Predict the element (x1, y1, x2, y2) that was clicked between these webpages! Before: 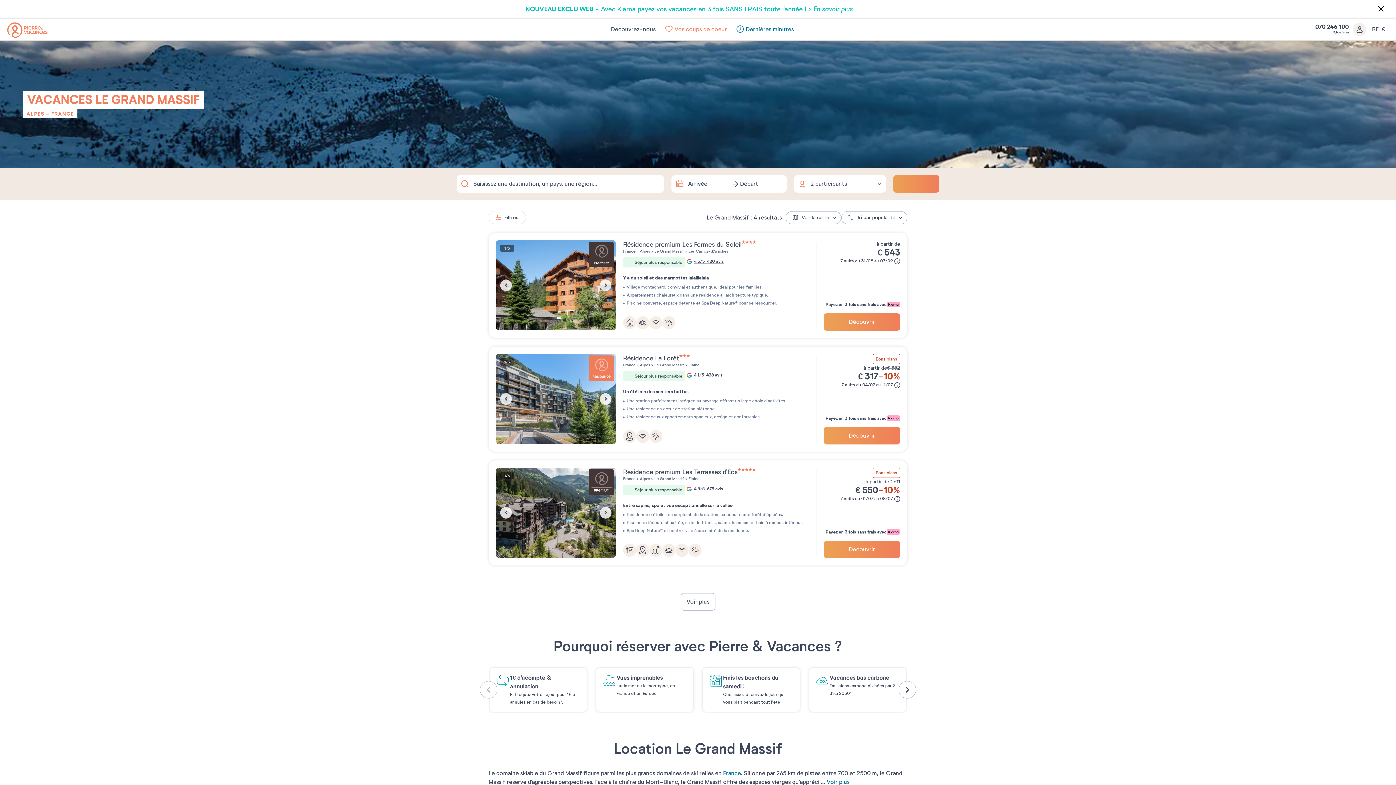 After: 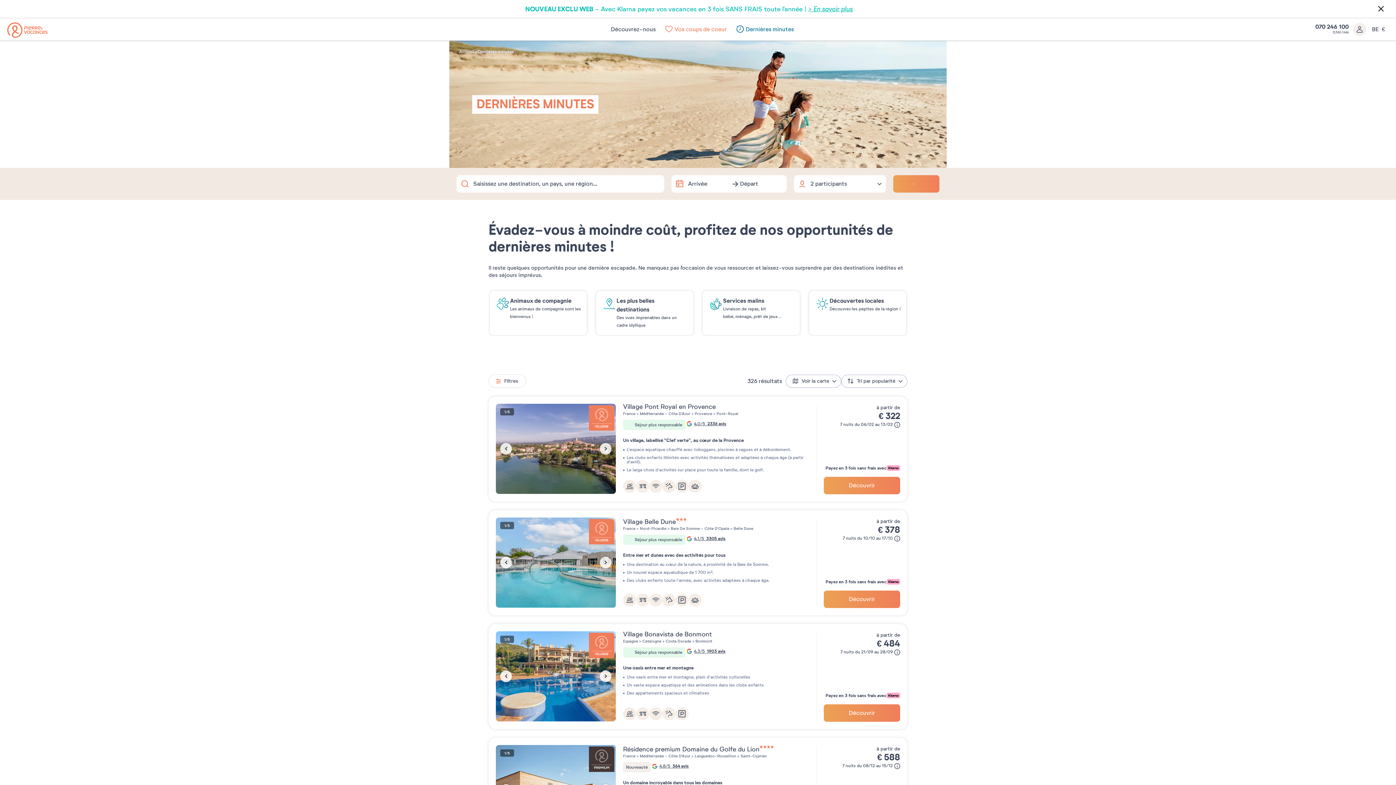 Action: label: Dernières minutes bbox: (731, 18, 798, 40)